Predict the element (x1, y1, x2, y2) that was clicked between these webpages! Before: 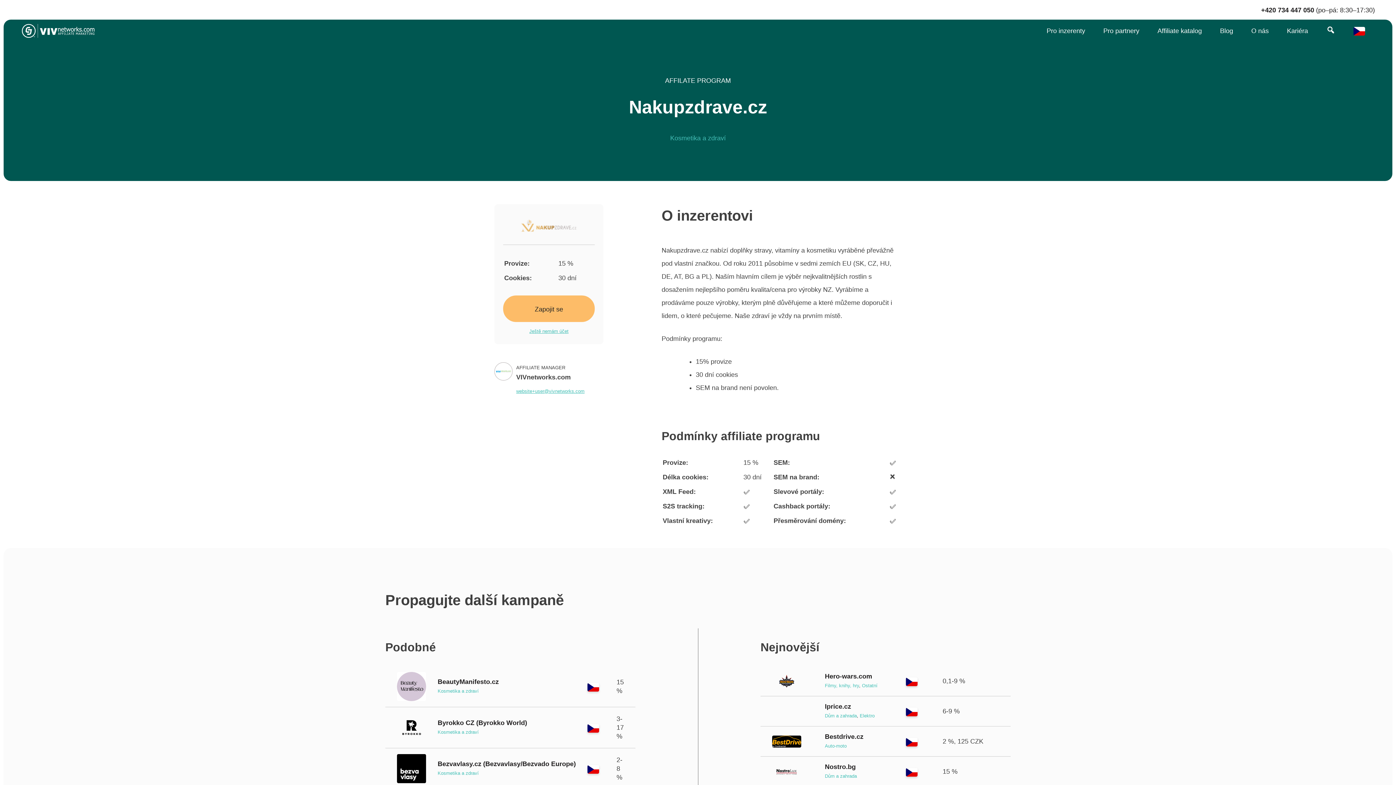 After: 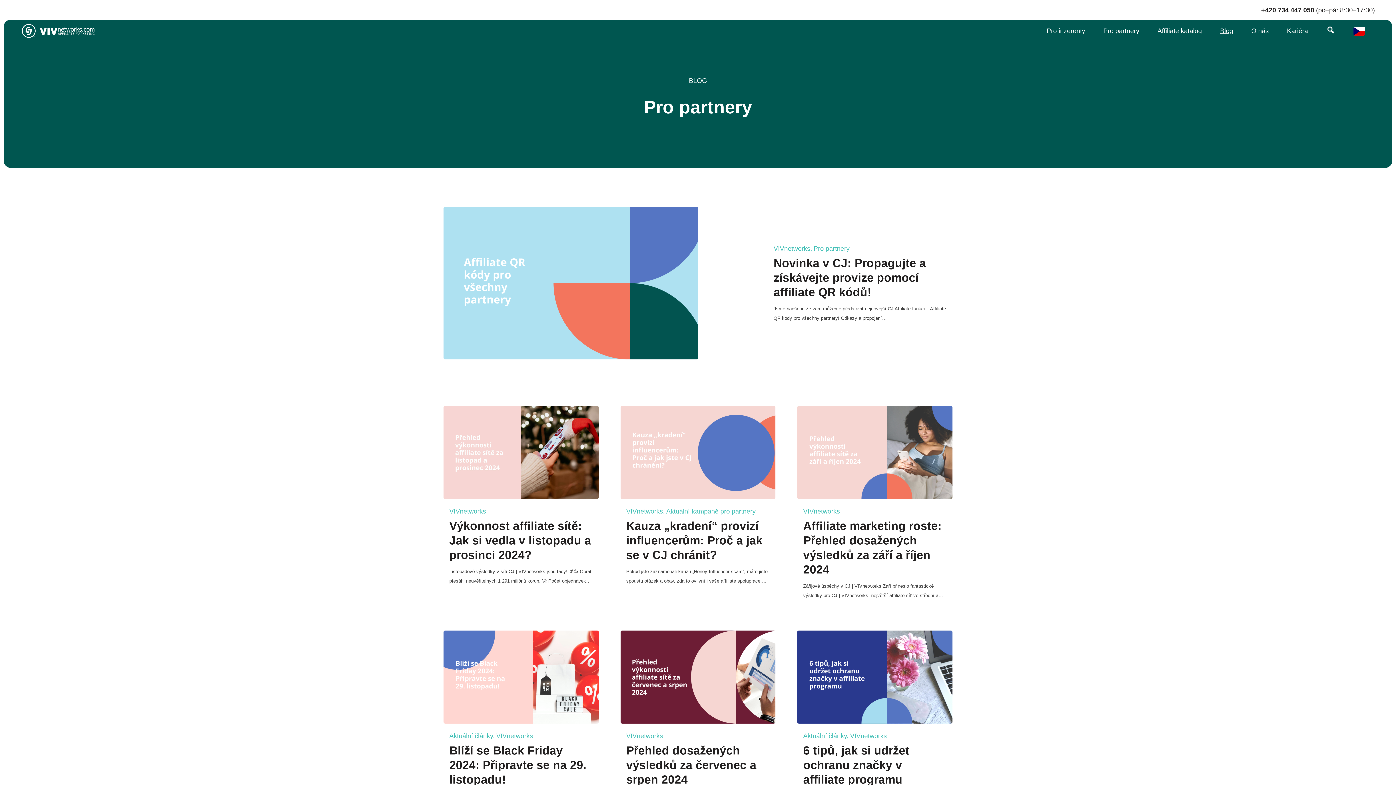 Action: bbox: (1211, 21, 1242, 40) label: Blog